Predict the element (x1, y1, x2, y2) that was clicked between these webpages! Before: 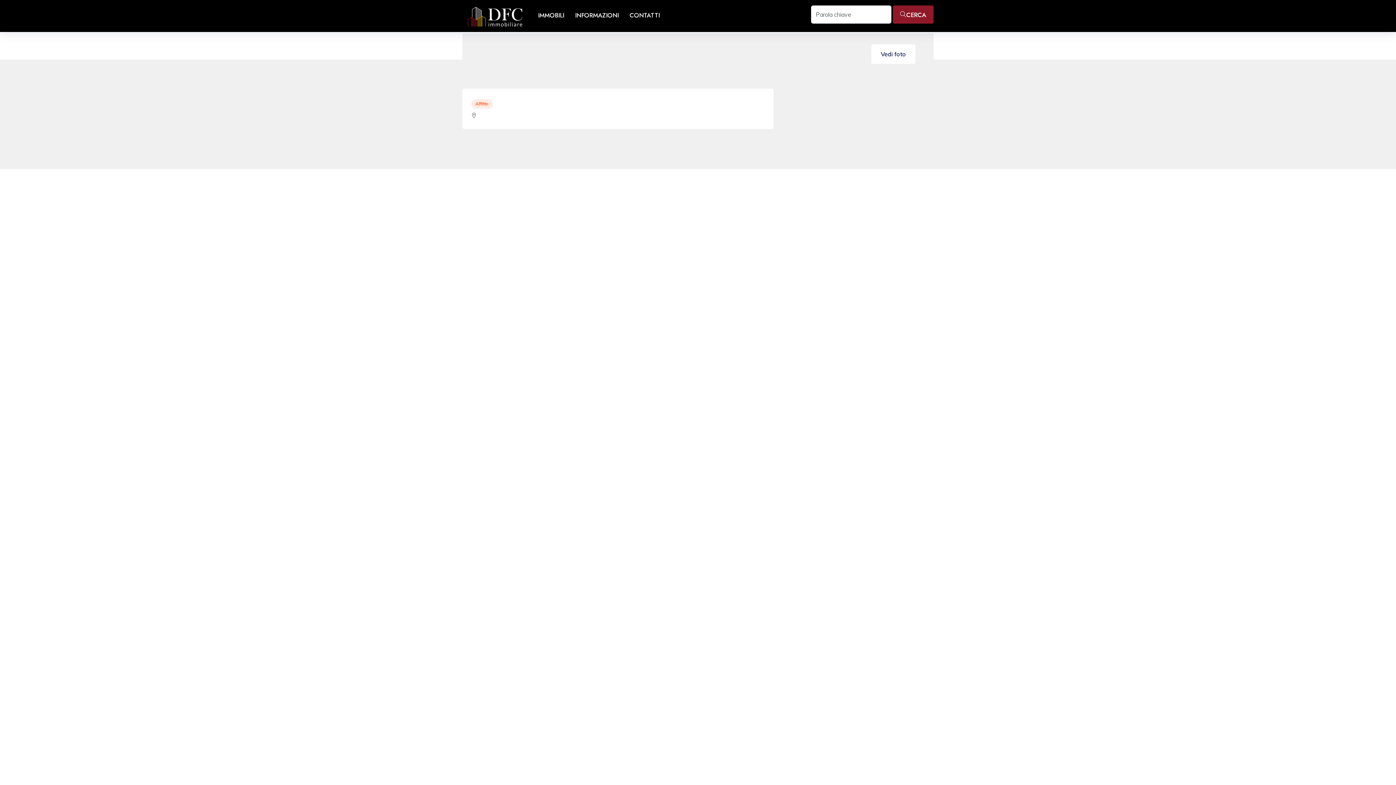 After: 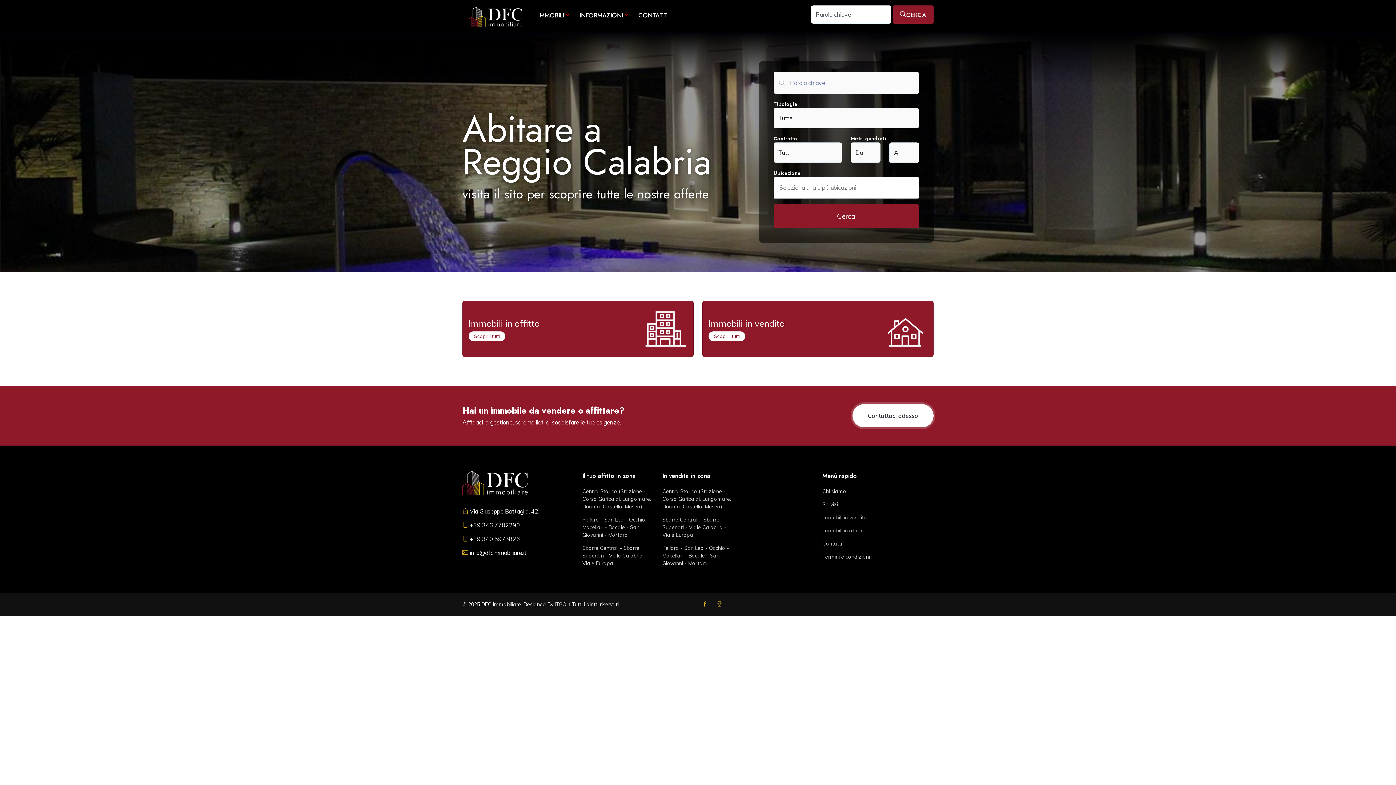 Action: bbox: (533, 0, 570, 30) label: IMMOBILI